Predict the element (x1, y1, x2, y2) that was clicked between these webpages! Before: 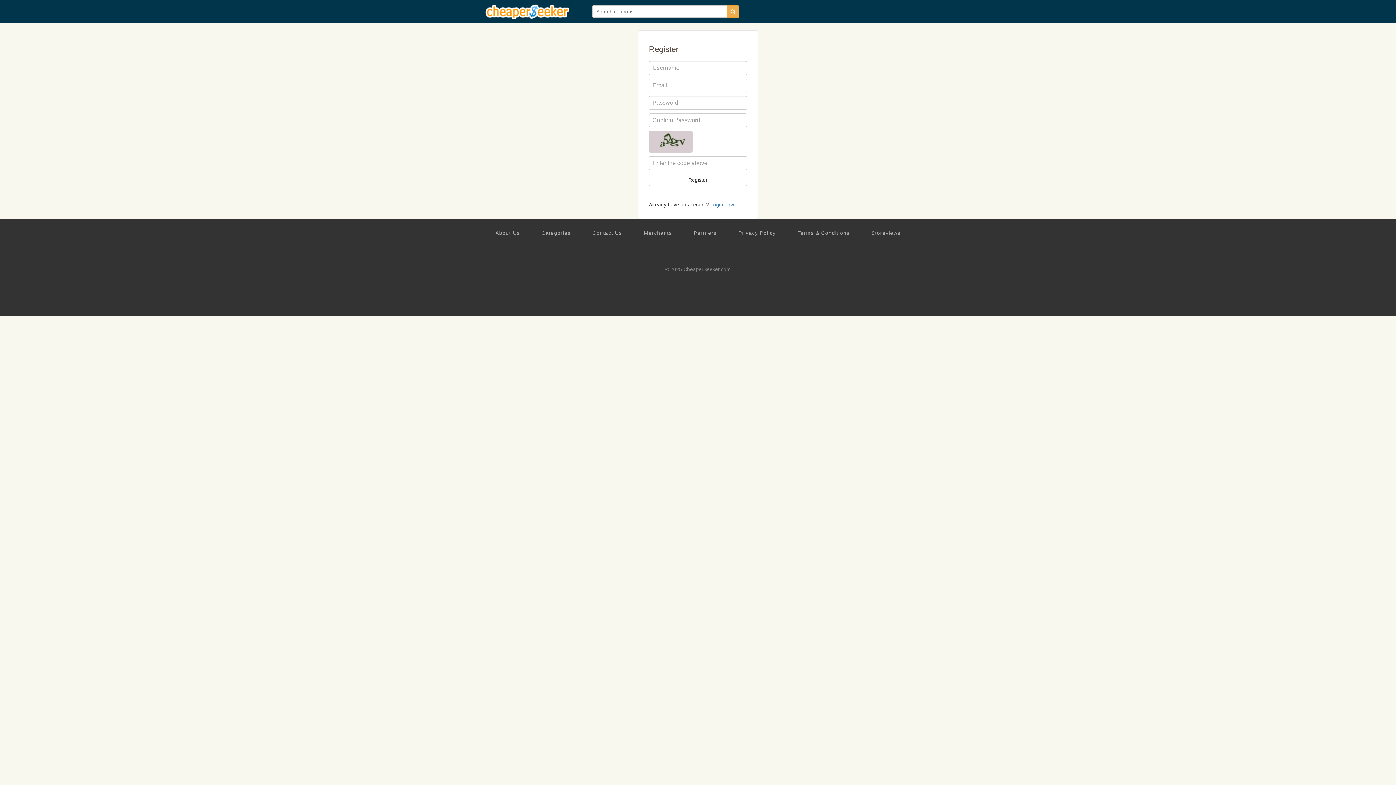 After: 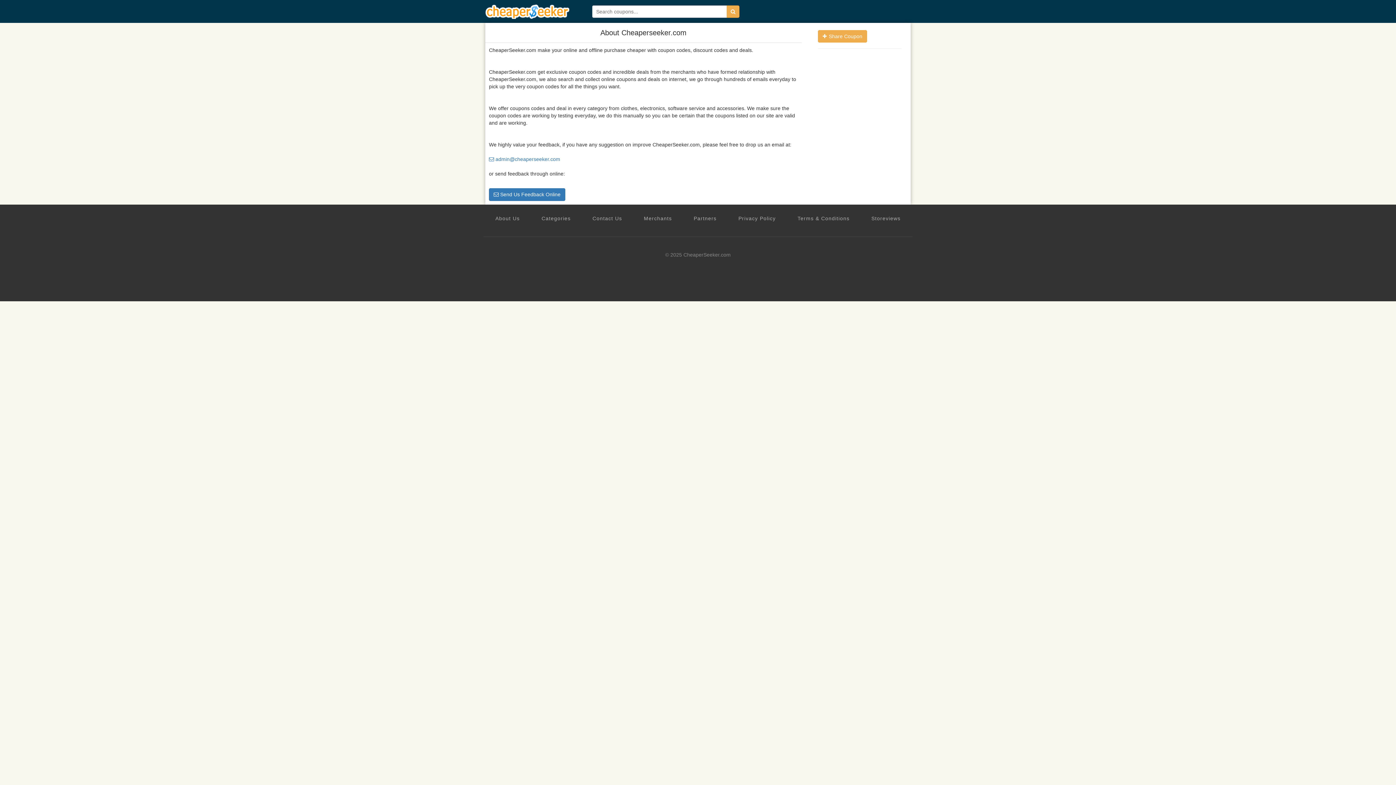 Action: bbox: (495, 229, 519, 236) label: About Us